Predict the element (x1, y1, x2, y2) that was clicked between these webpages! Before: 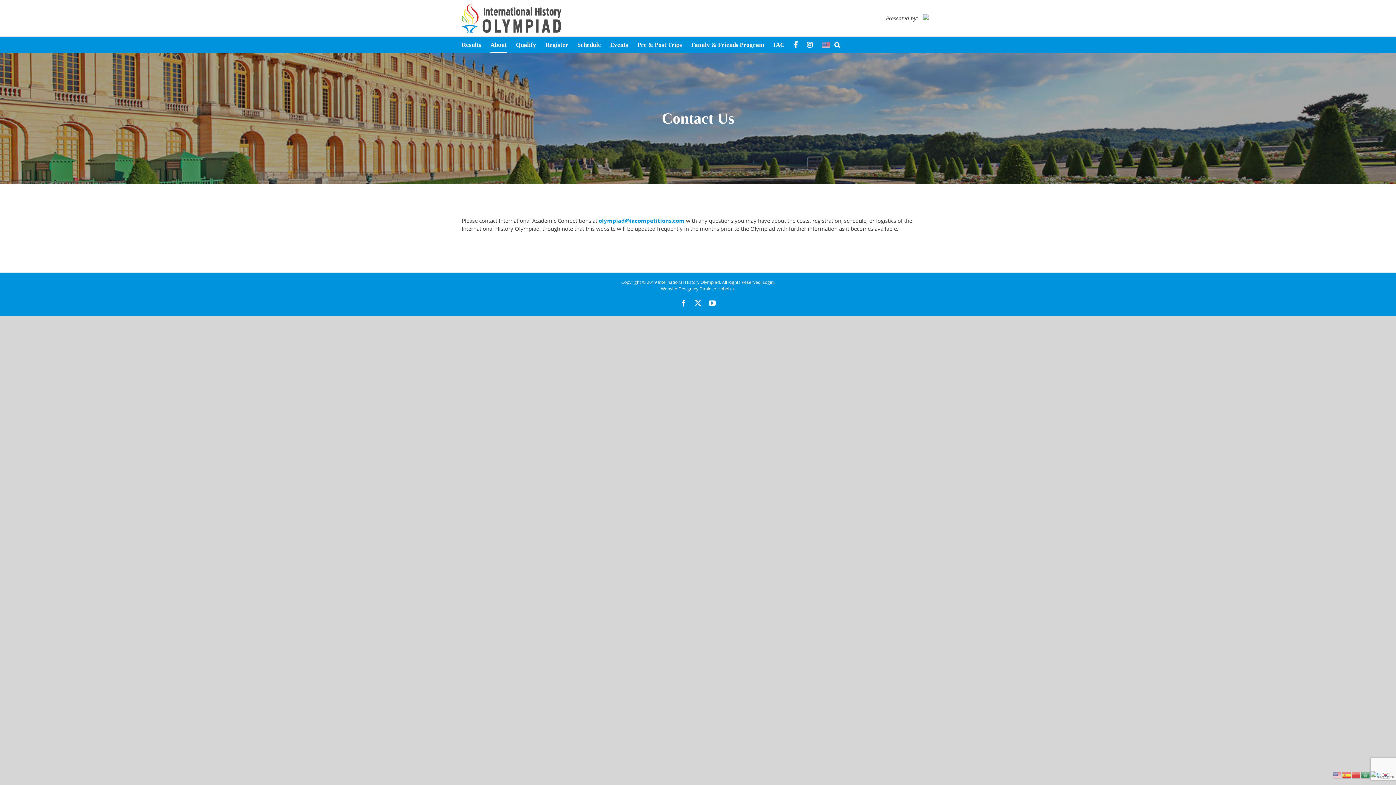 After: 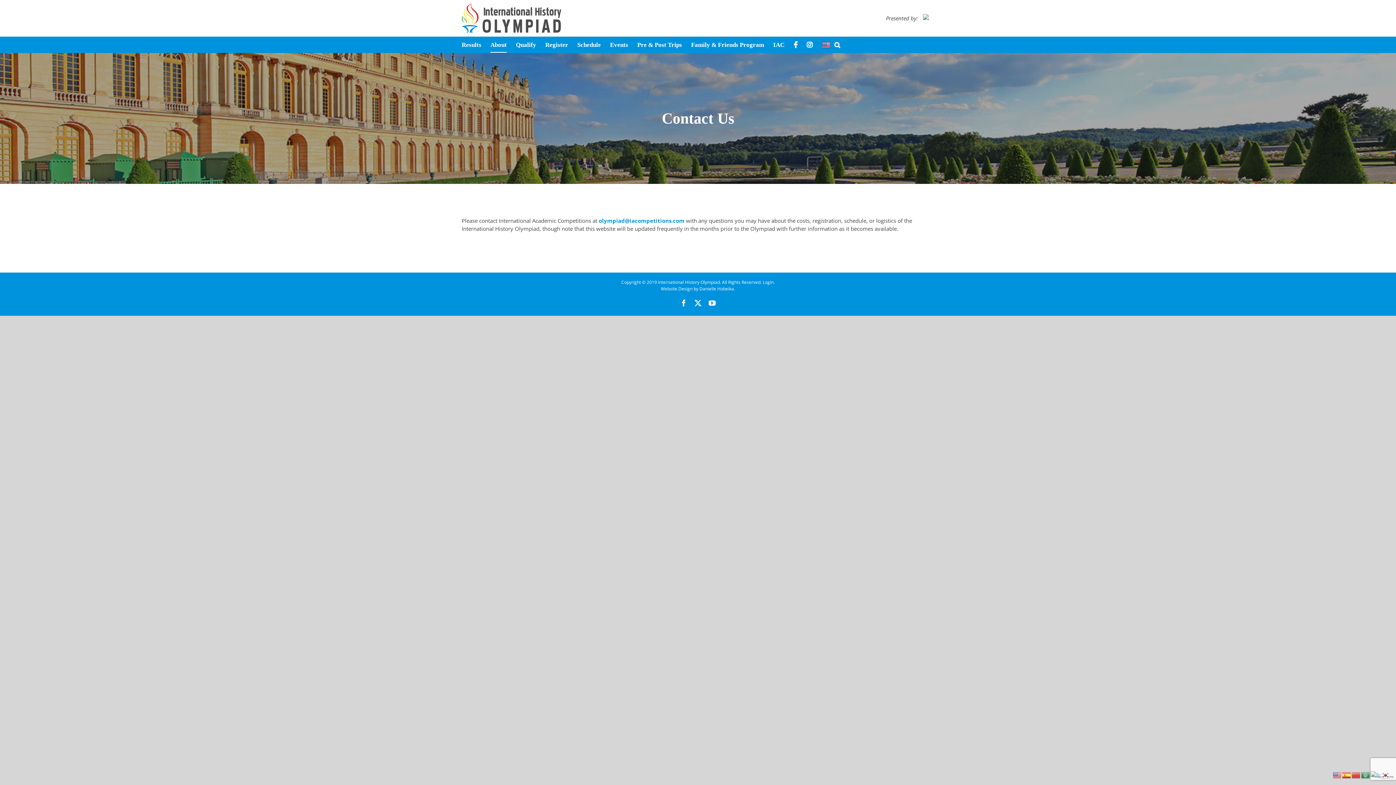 Action: bbox: (923, 14, 929, 22)